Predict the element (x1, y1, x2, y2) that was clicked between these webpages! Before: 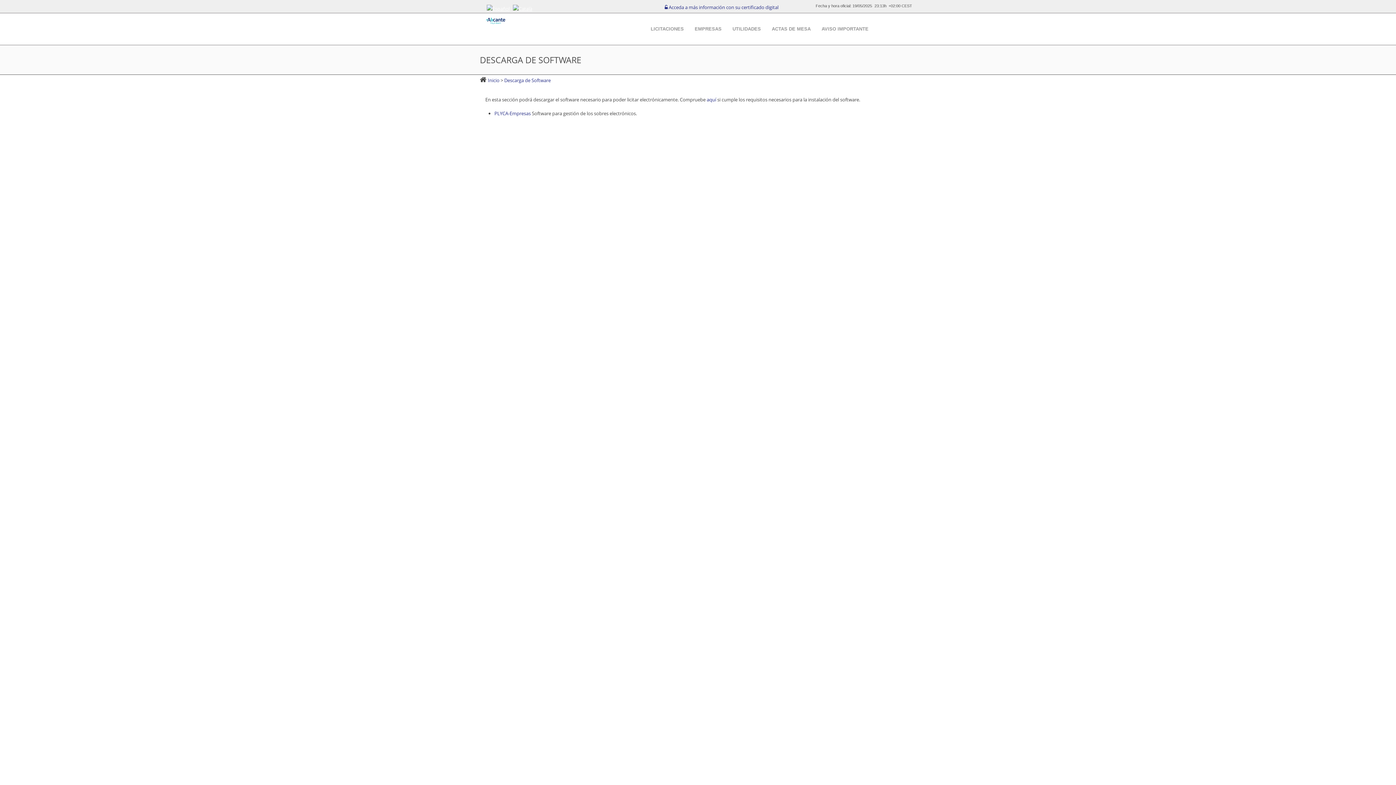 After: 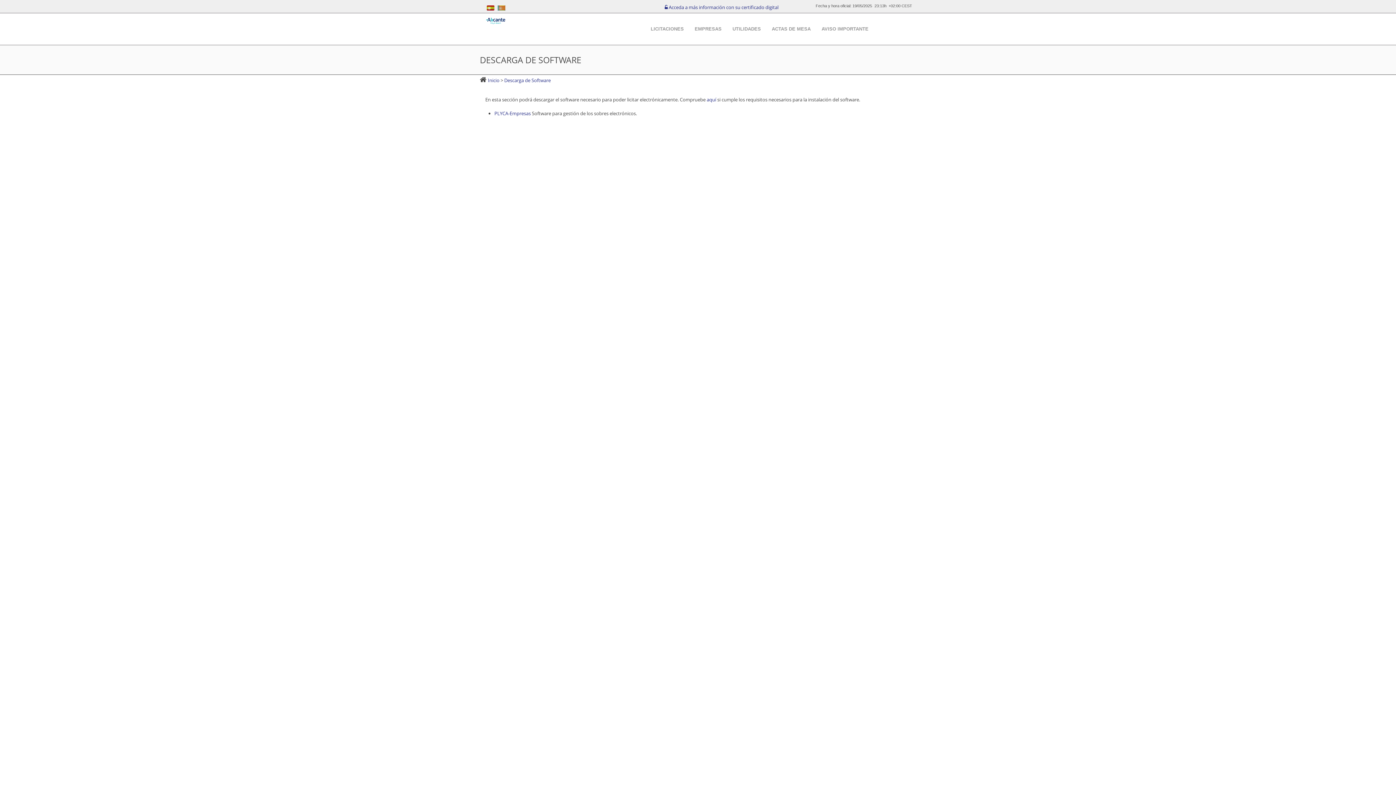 Action: label:  Descarga de Software bbox: (503, 76, 550, 83)